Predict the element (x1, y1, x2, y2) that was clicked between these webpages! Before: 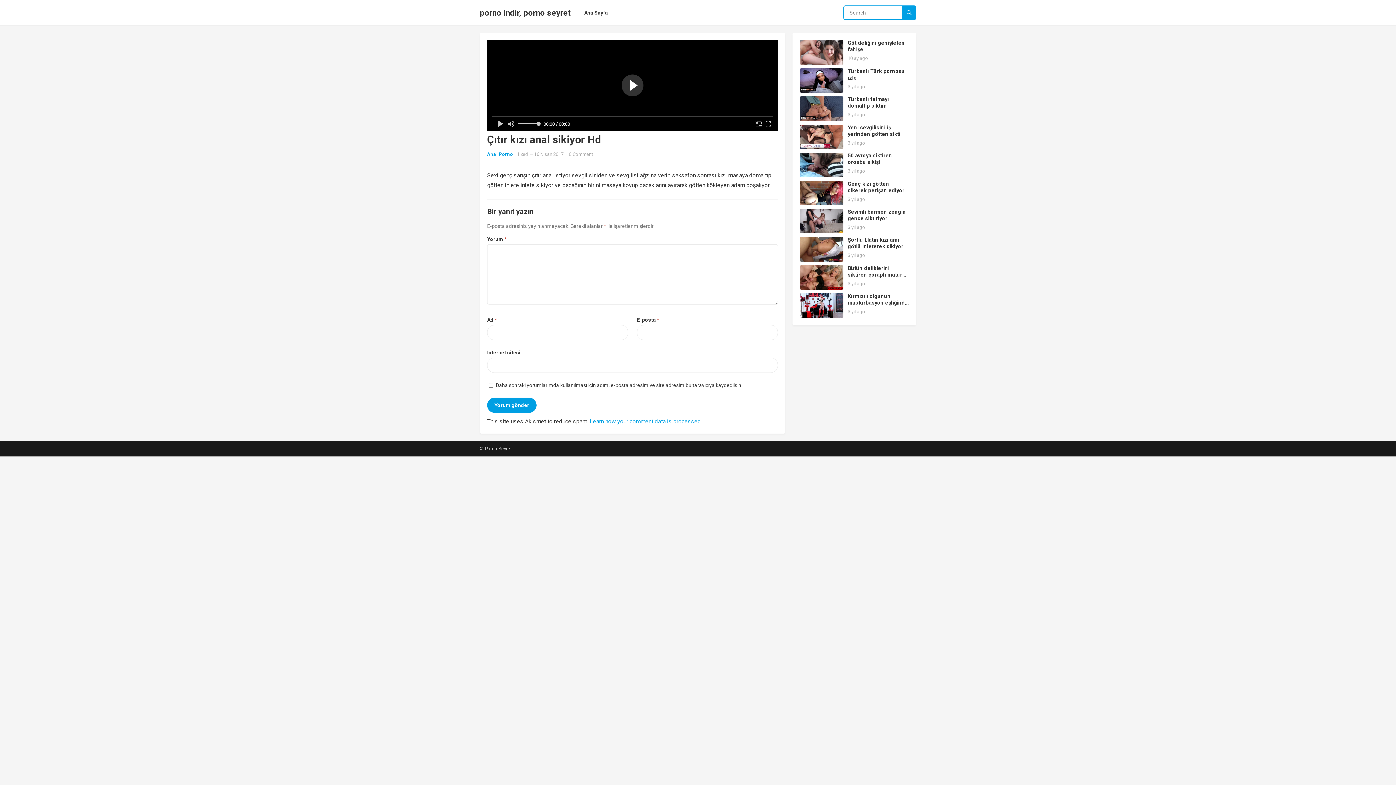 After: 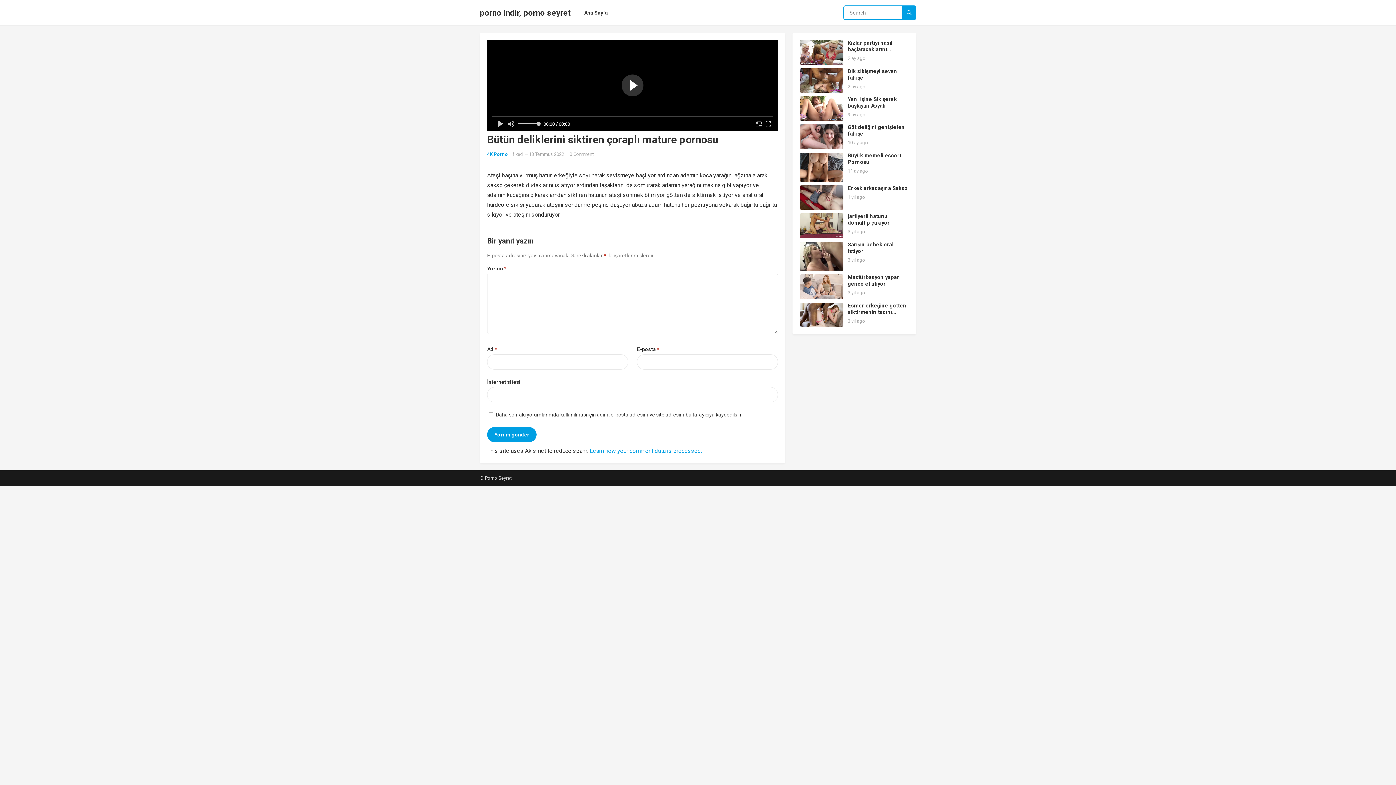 Action: bbox: (848, 265, 905, 284) label: Bütün deliklerini siktiren çoraplı mature pornosu